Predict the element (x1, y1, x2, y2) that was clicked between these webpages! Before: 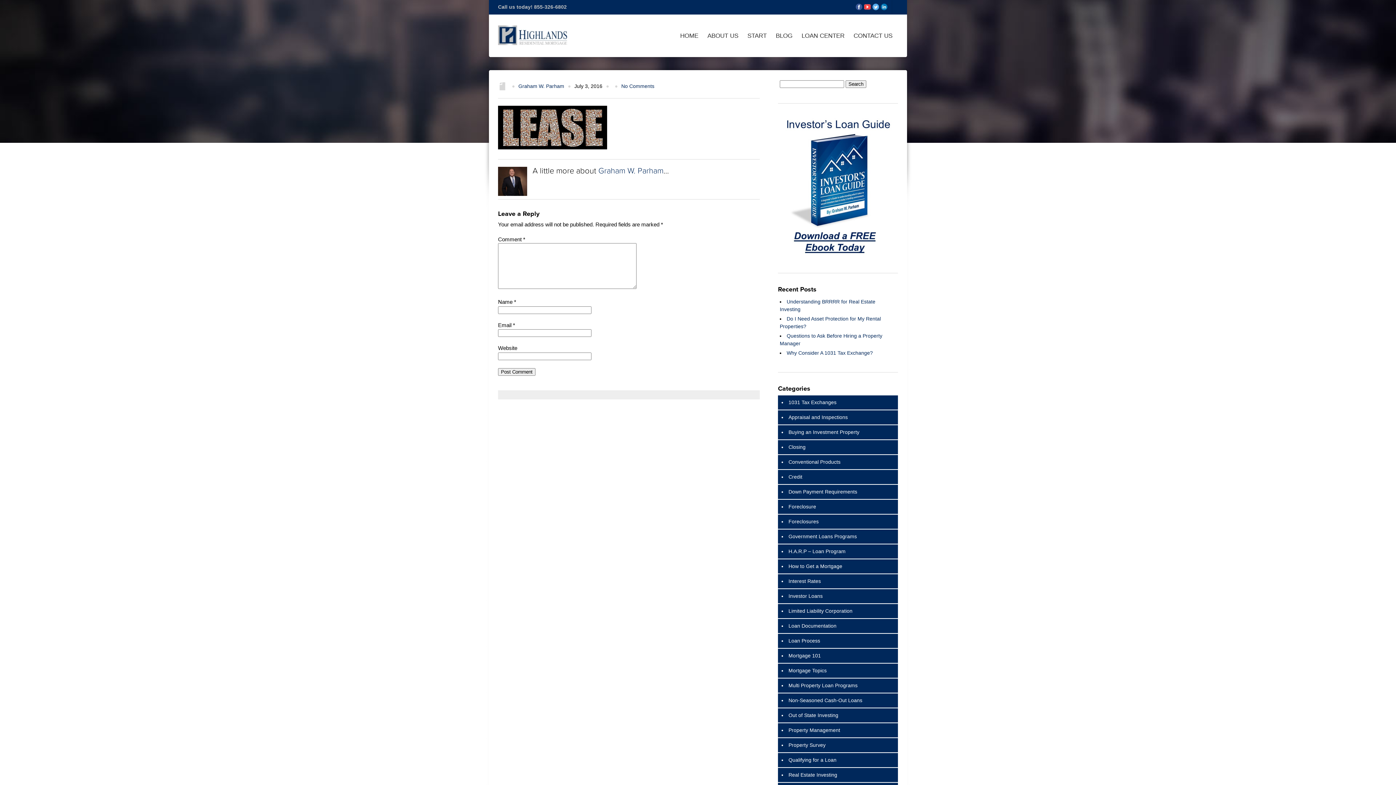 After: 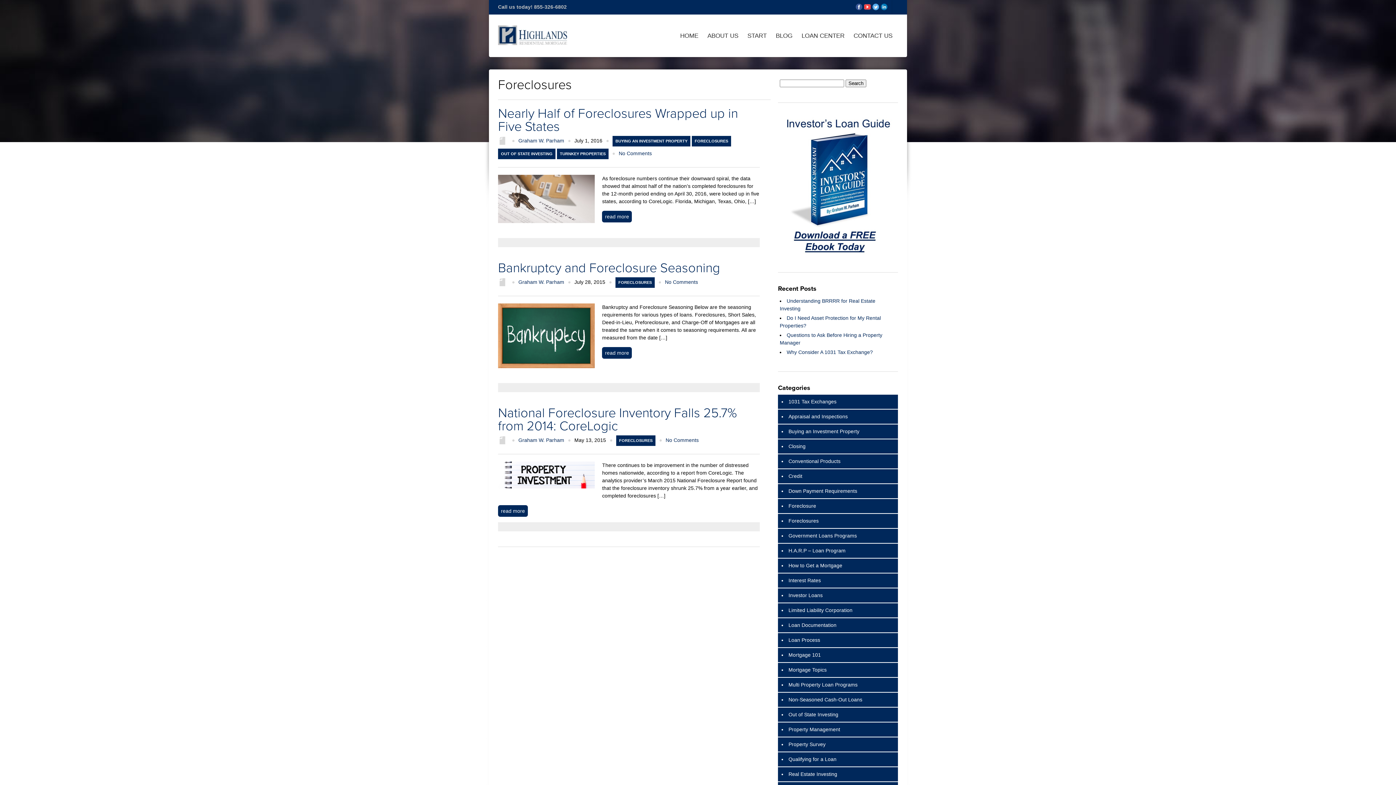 Action: label: Foreclosures bbox: (788, 518, 818, 524)